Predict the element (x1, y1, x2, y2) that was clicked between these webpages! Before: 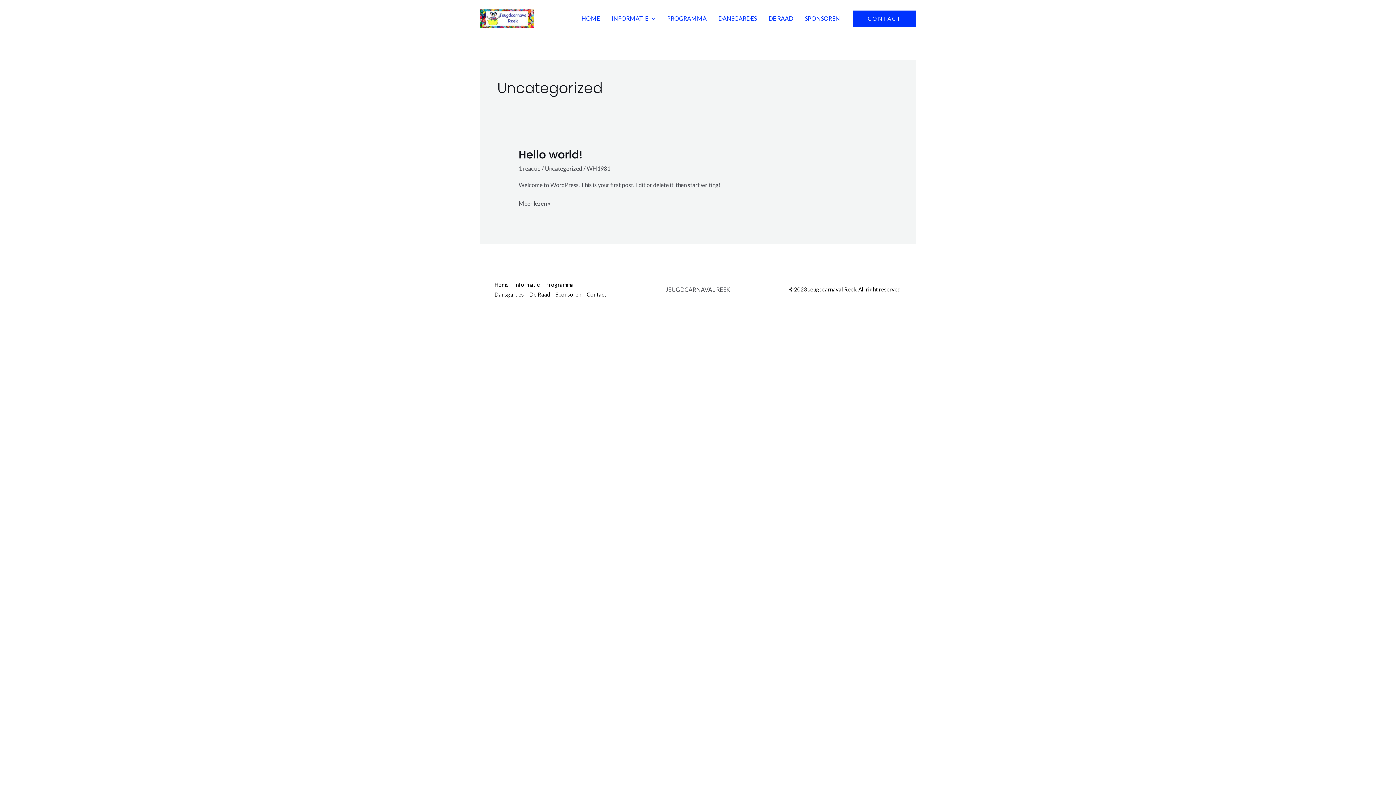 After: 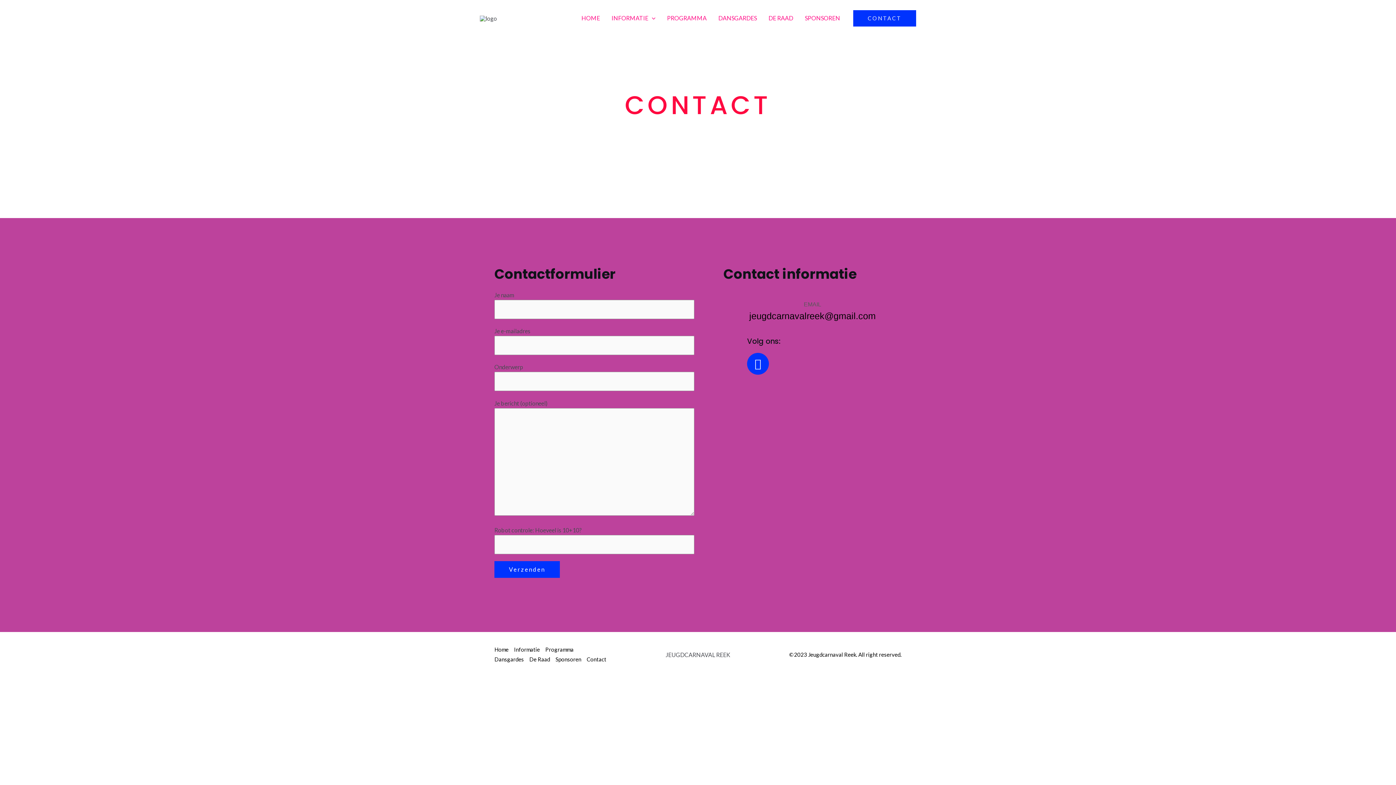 Action: bbox: (853, 10, 916, 26) label: CONTACT